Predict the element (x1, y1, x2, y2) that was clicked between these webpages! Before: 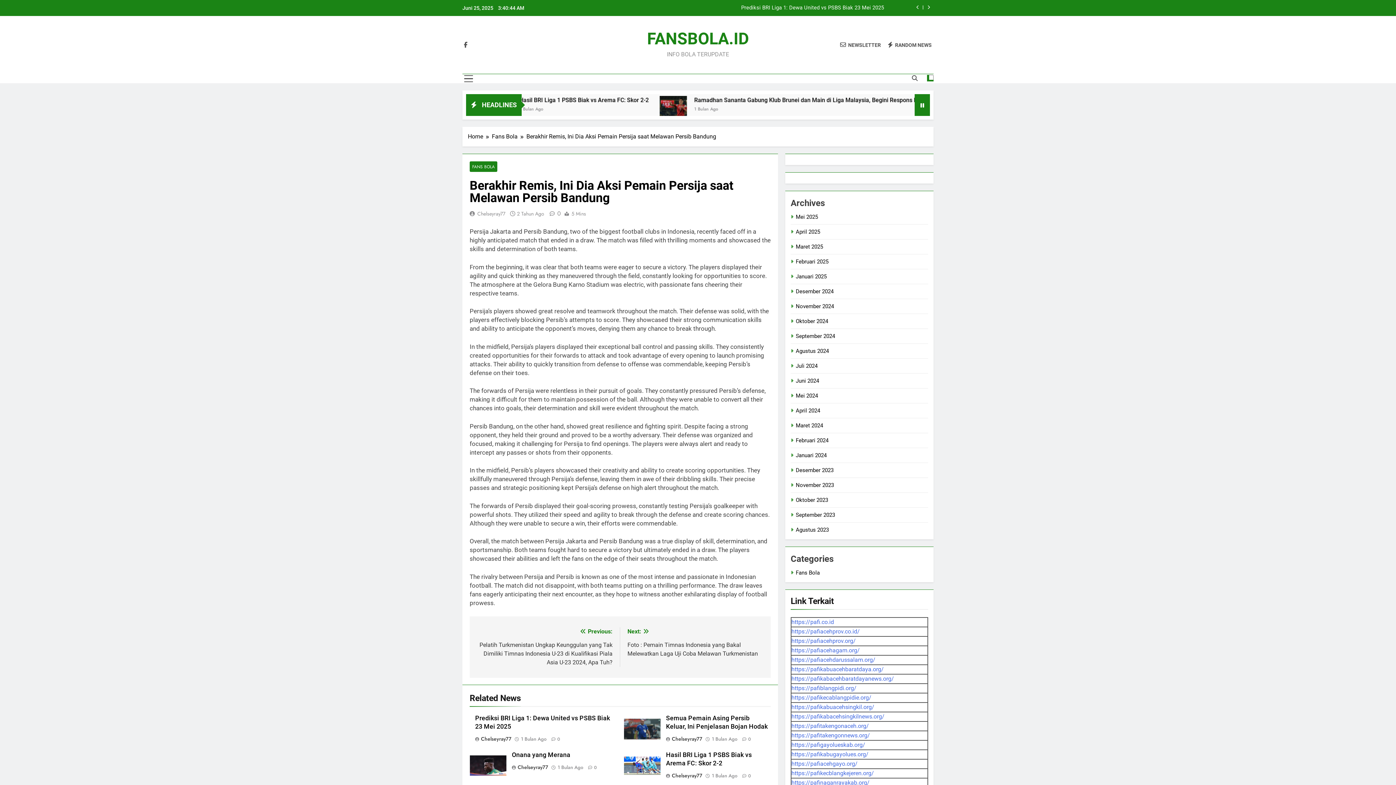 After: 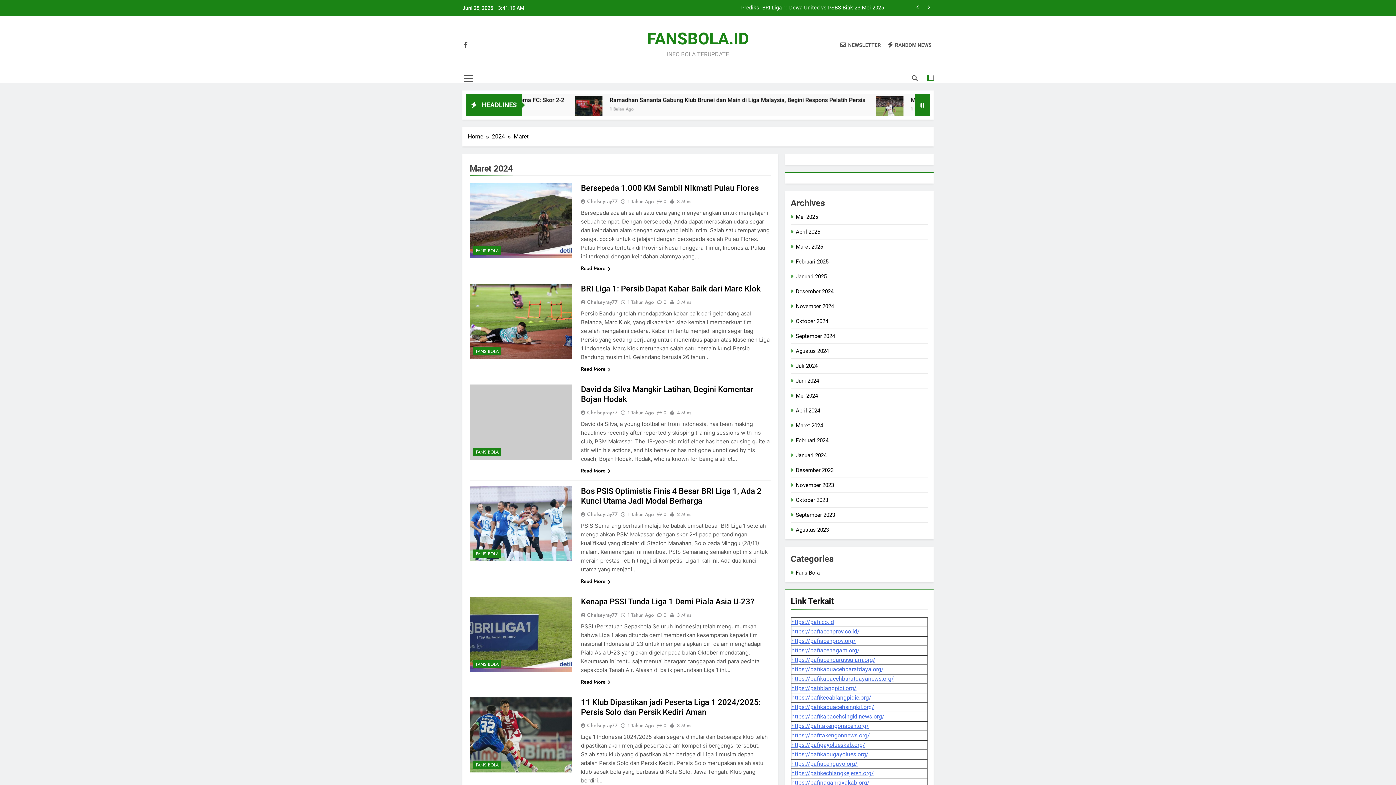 Action: bbox: (796, 422, 823, 429) label: Maret 2024